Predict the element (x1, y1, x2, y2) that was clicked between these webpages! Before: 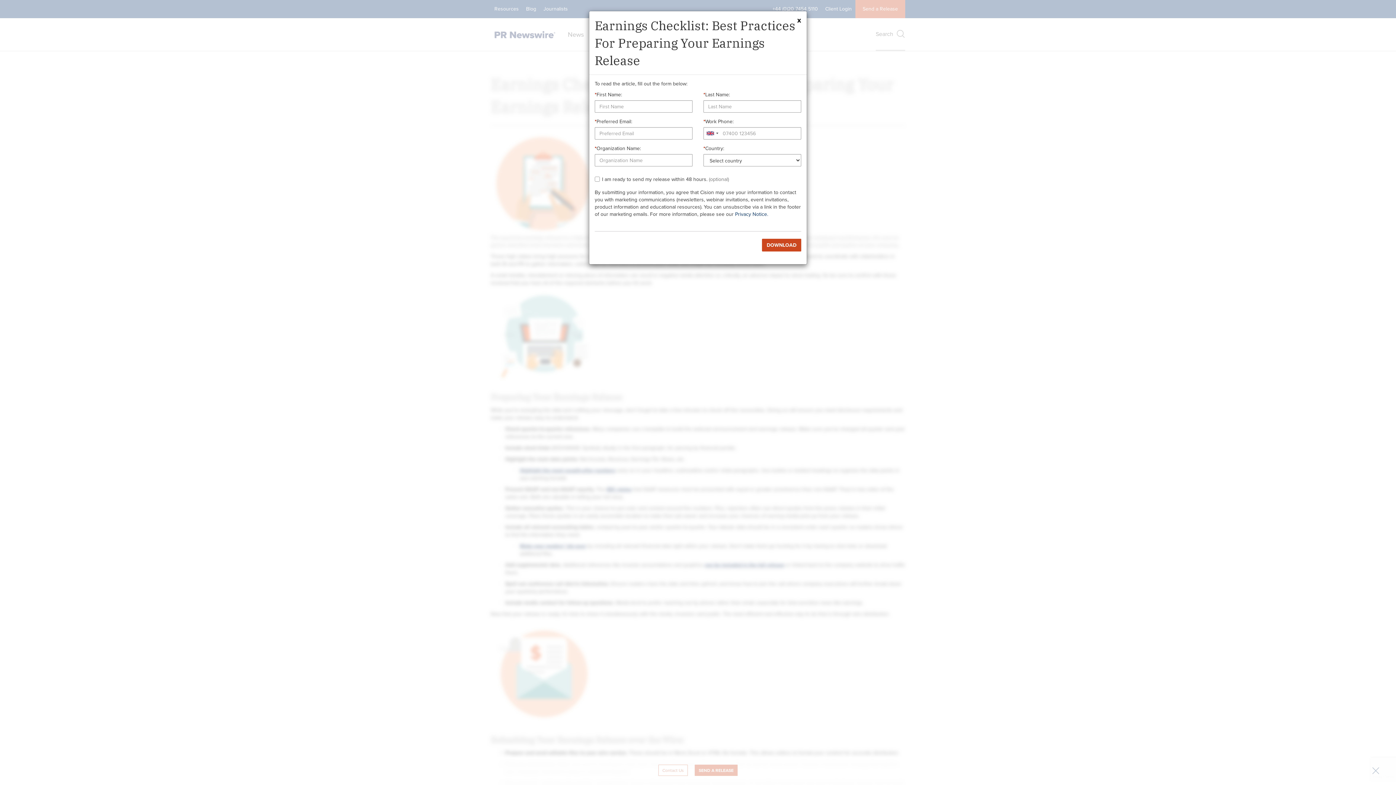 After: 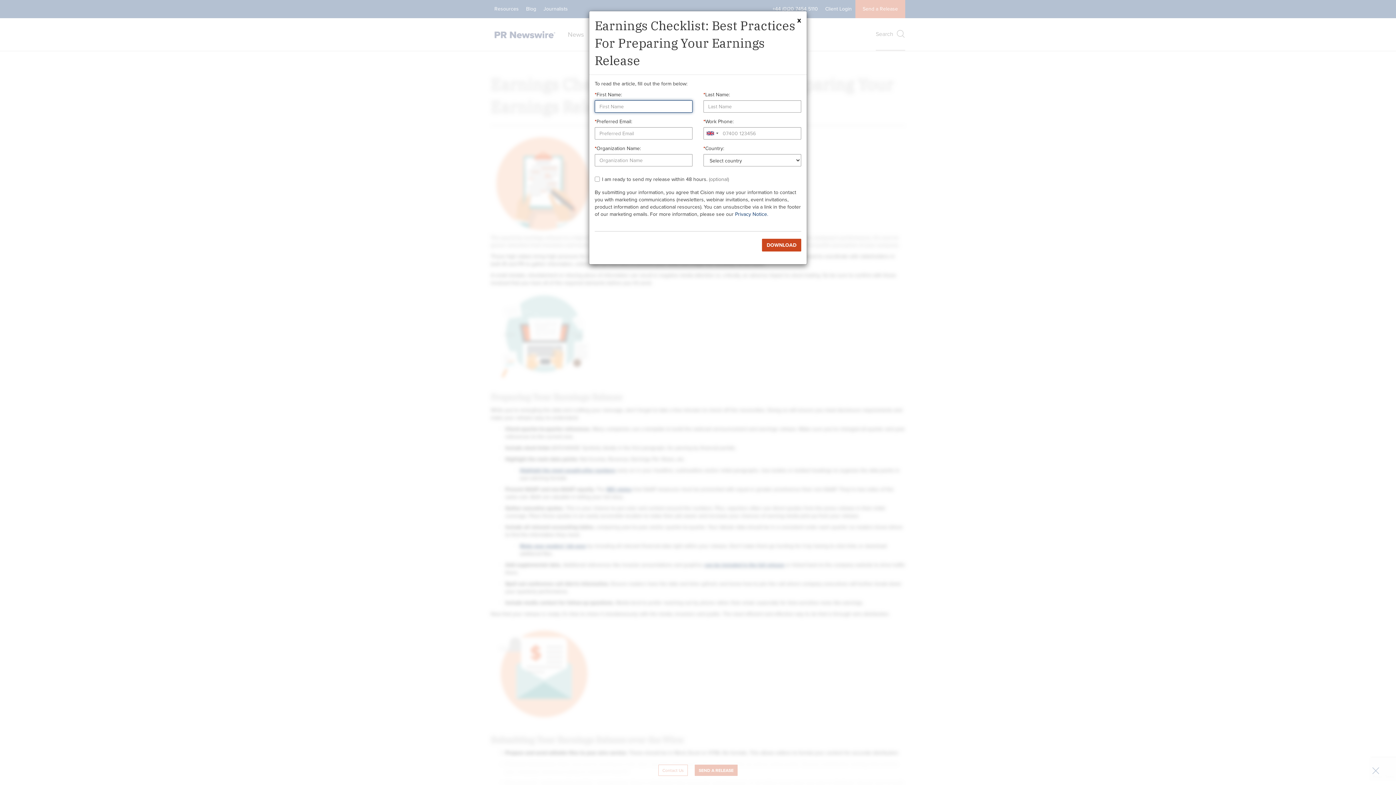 Action: label: DOWNLOAD bbox: (762, 238, 801, 251)